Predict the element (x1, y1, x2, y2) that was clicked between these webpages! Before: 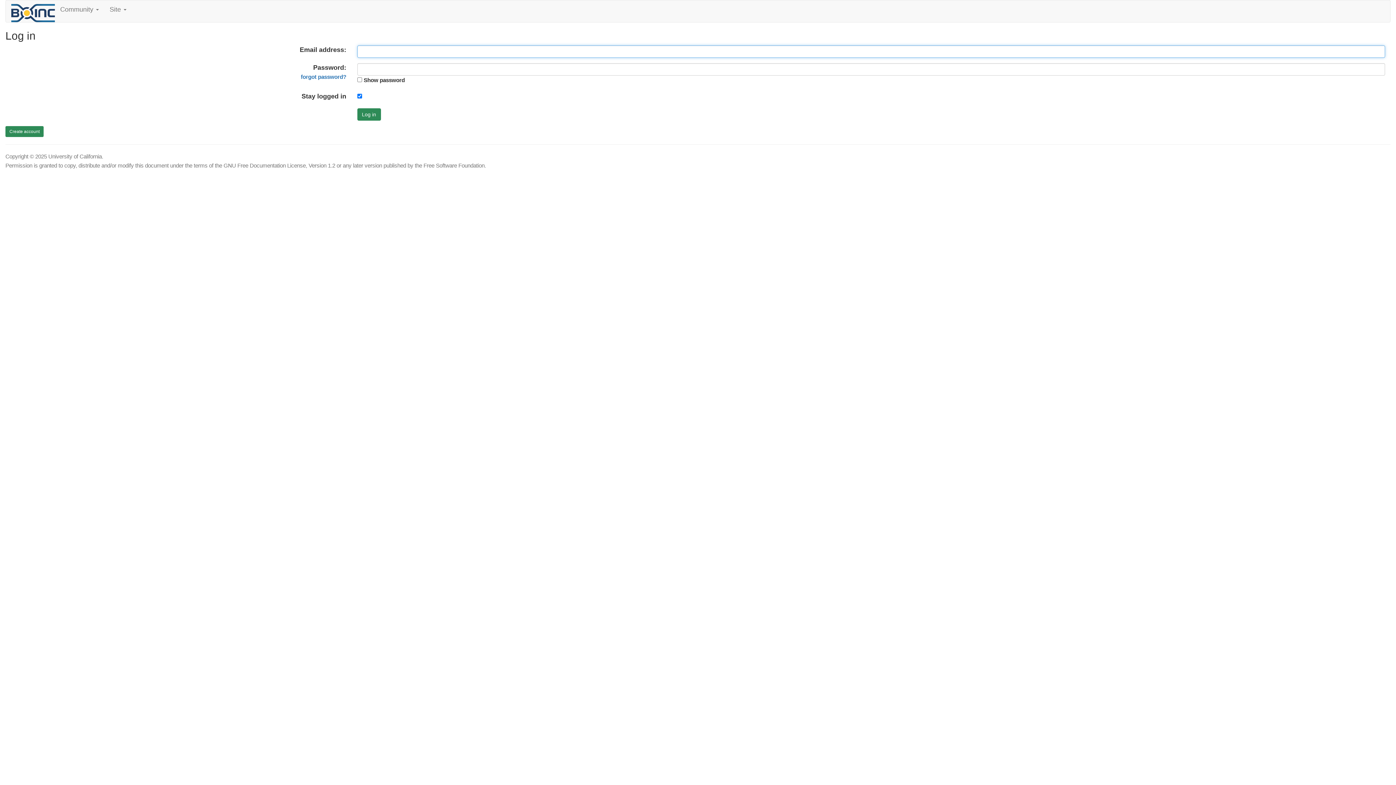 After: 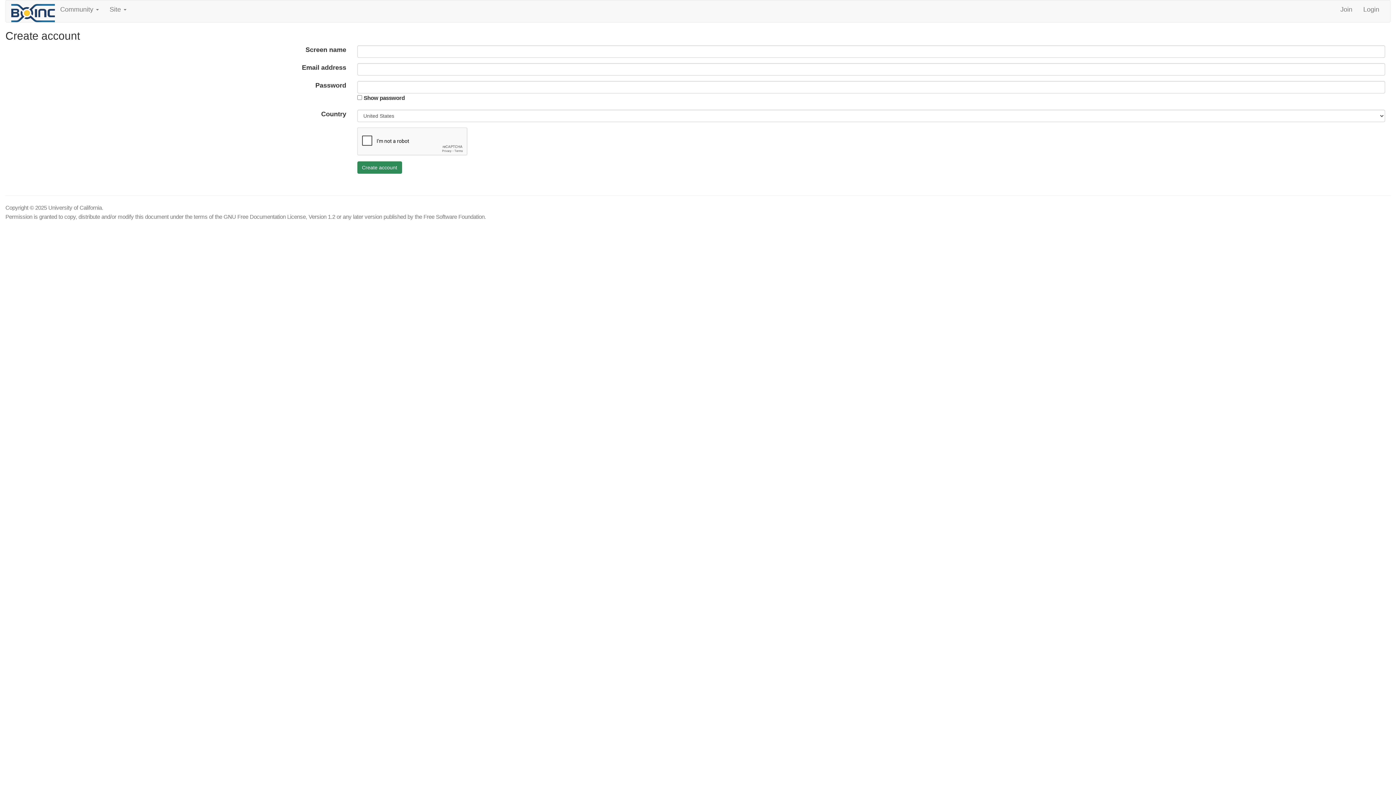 Action: bbox: (5, 126, 43, 137) label: Create account